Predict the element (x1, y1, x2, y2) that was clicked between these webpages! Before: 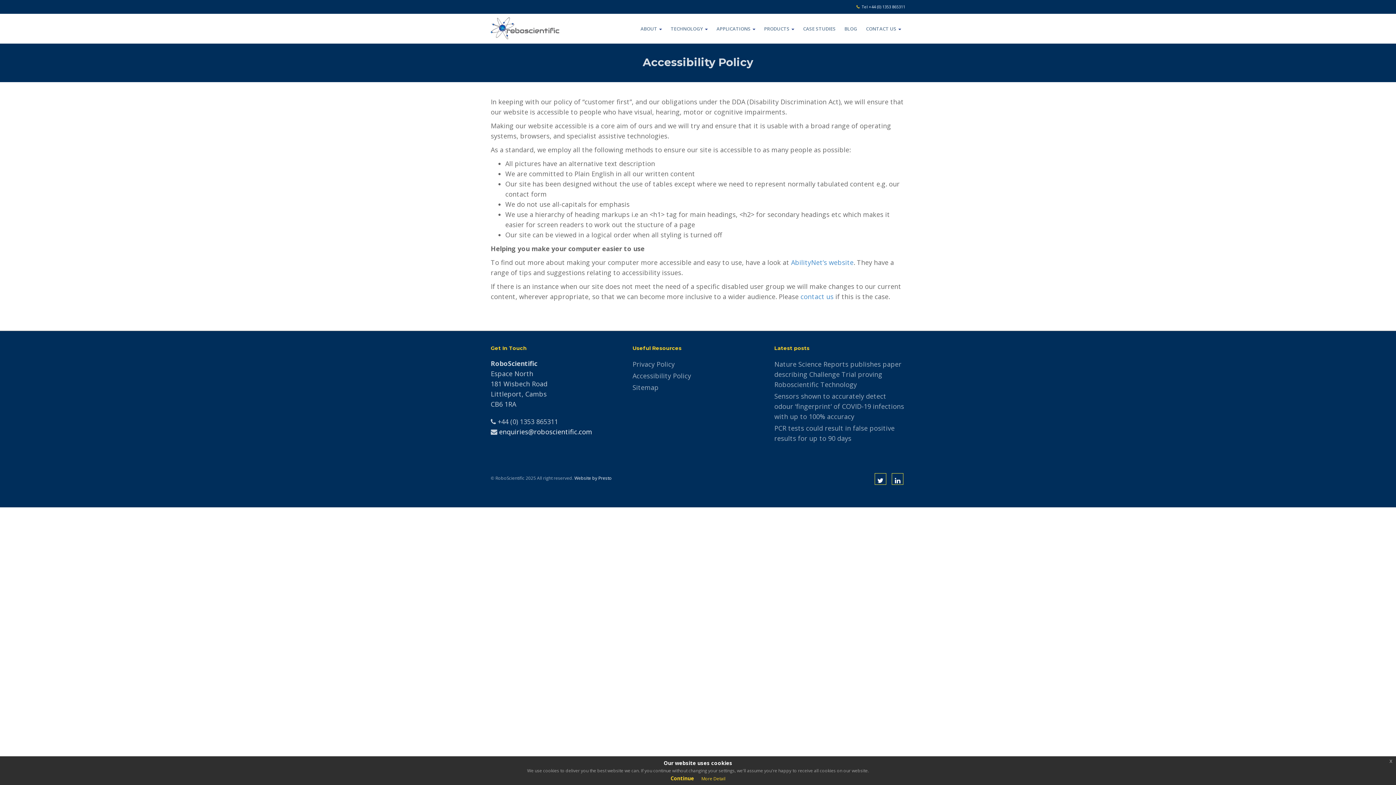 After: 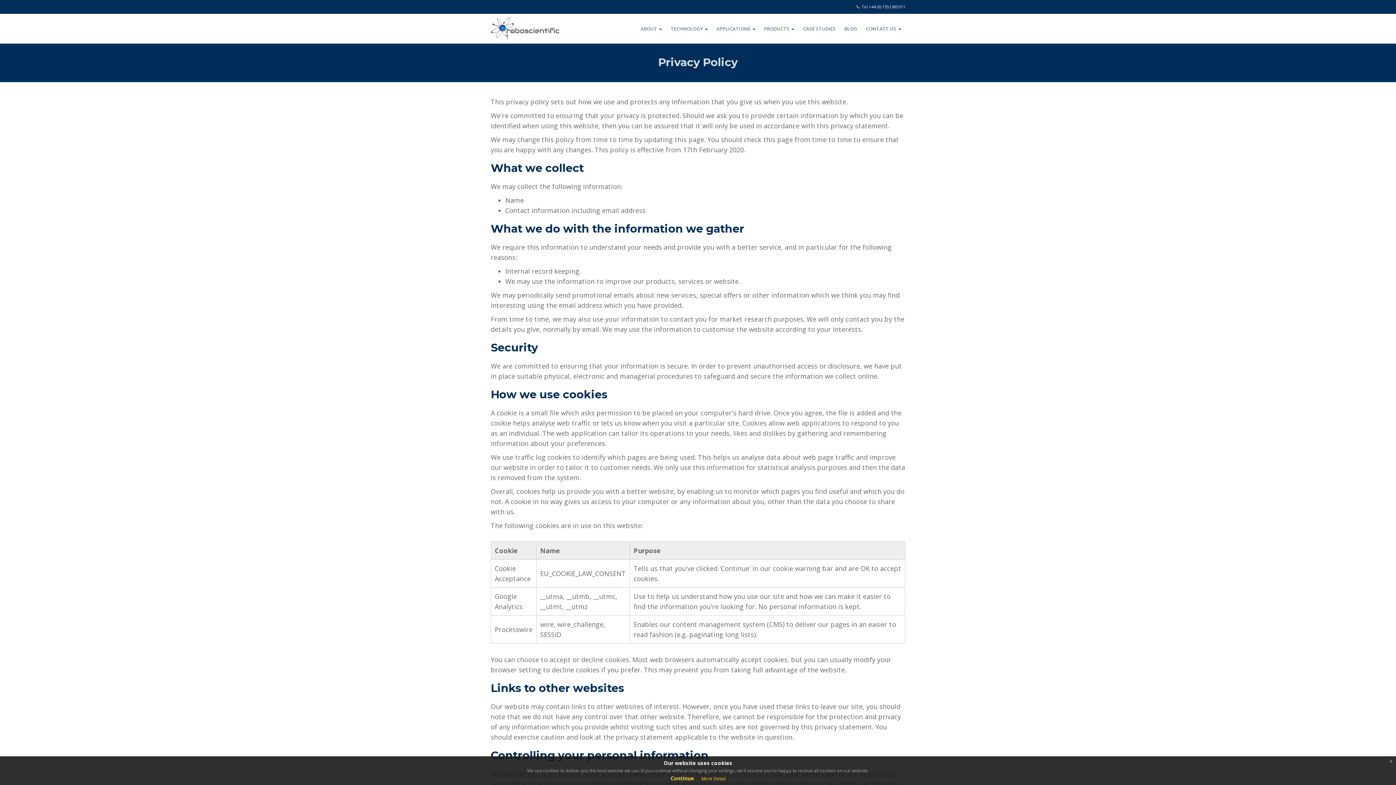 Action: label: Privacy Policy bbox: (632, 360, 674, 368)